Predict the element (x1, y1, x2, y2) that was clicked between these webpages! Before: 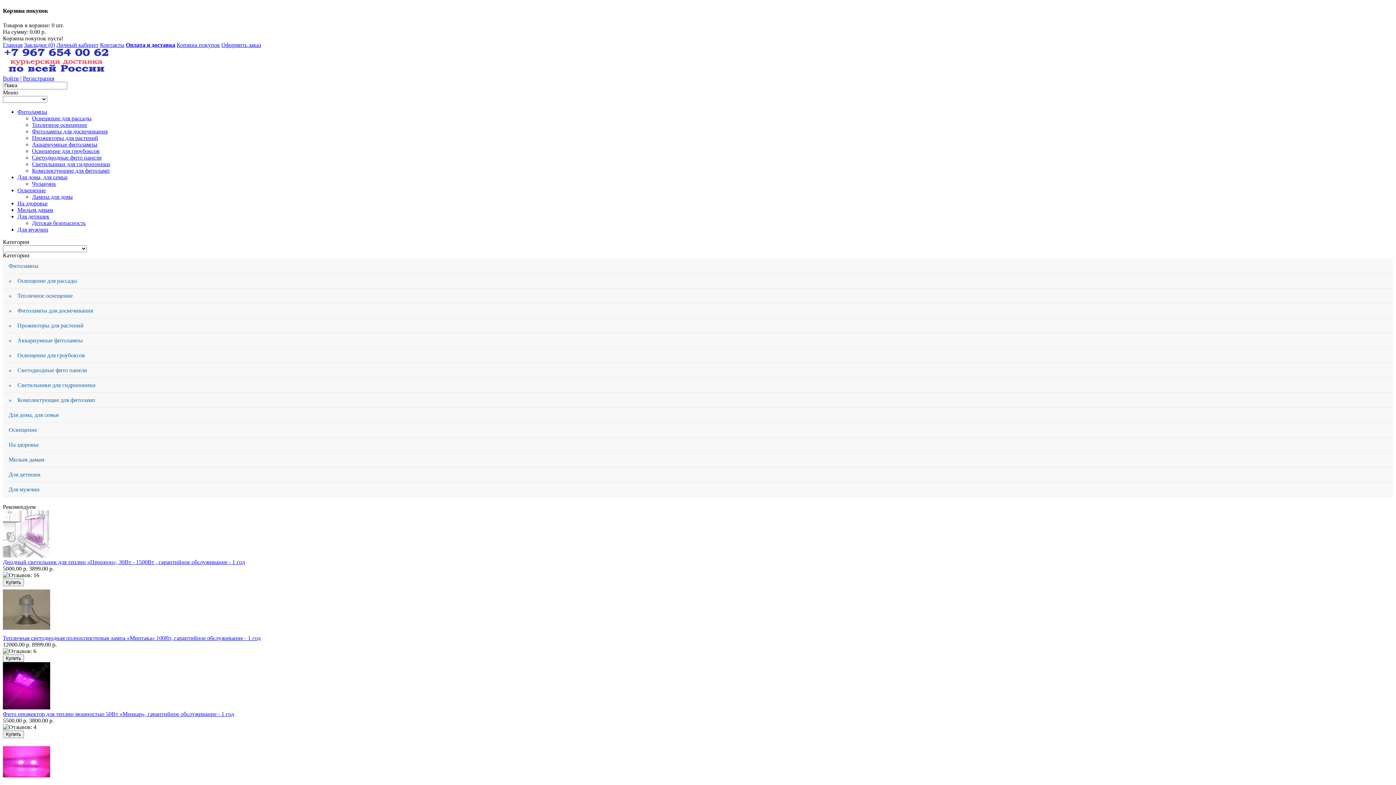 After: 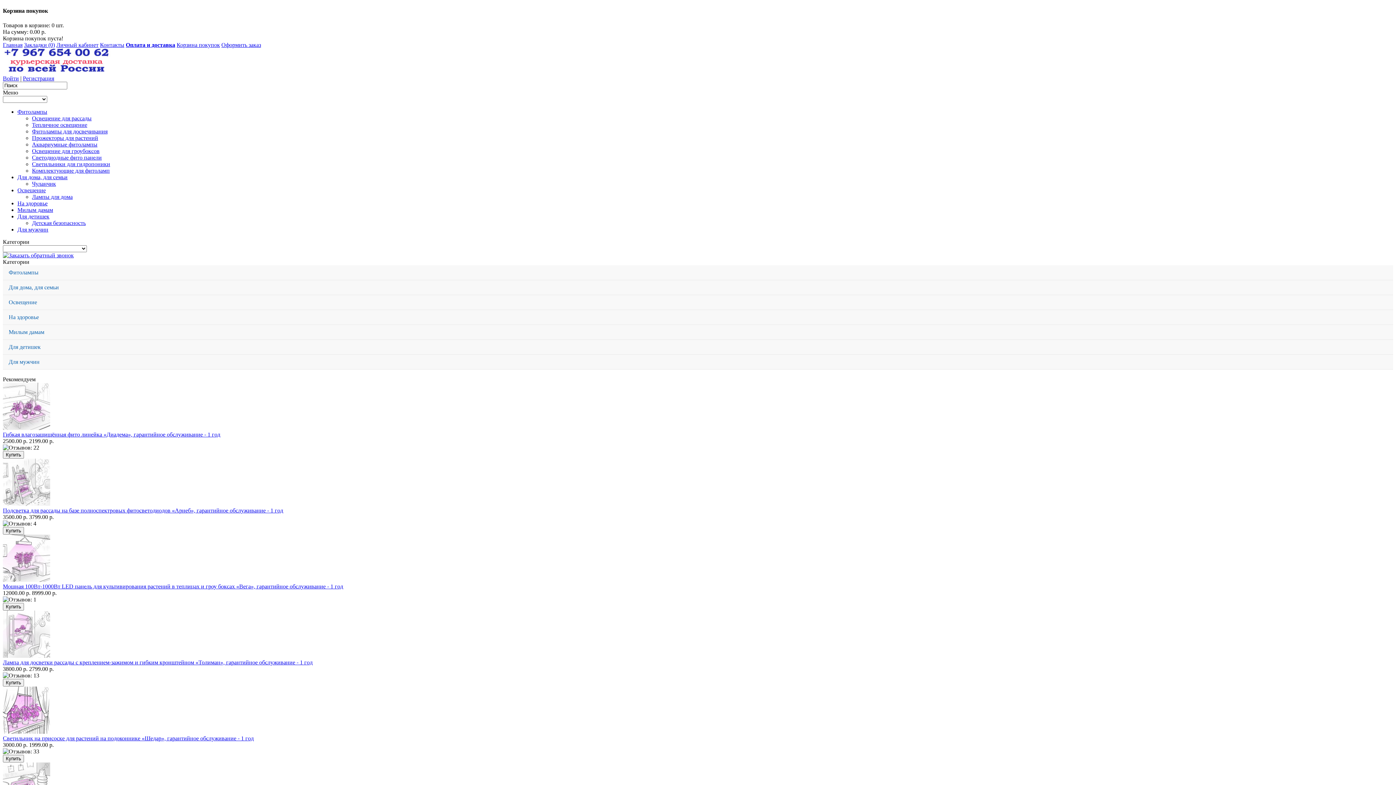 Action: bbox: (17, 200, 47, 206) label: На здоровье